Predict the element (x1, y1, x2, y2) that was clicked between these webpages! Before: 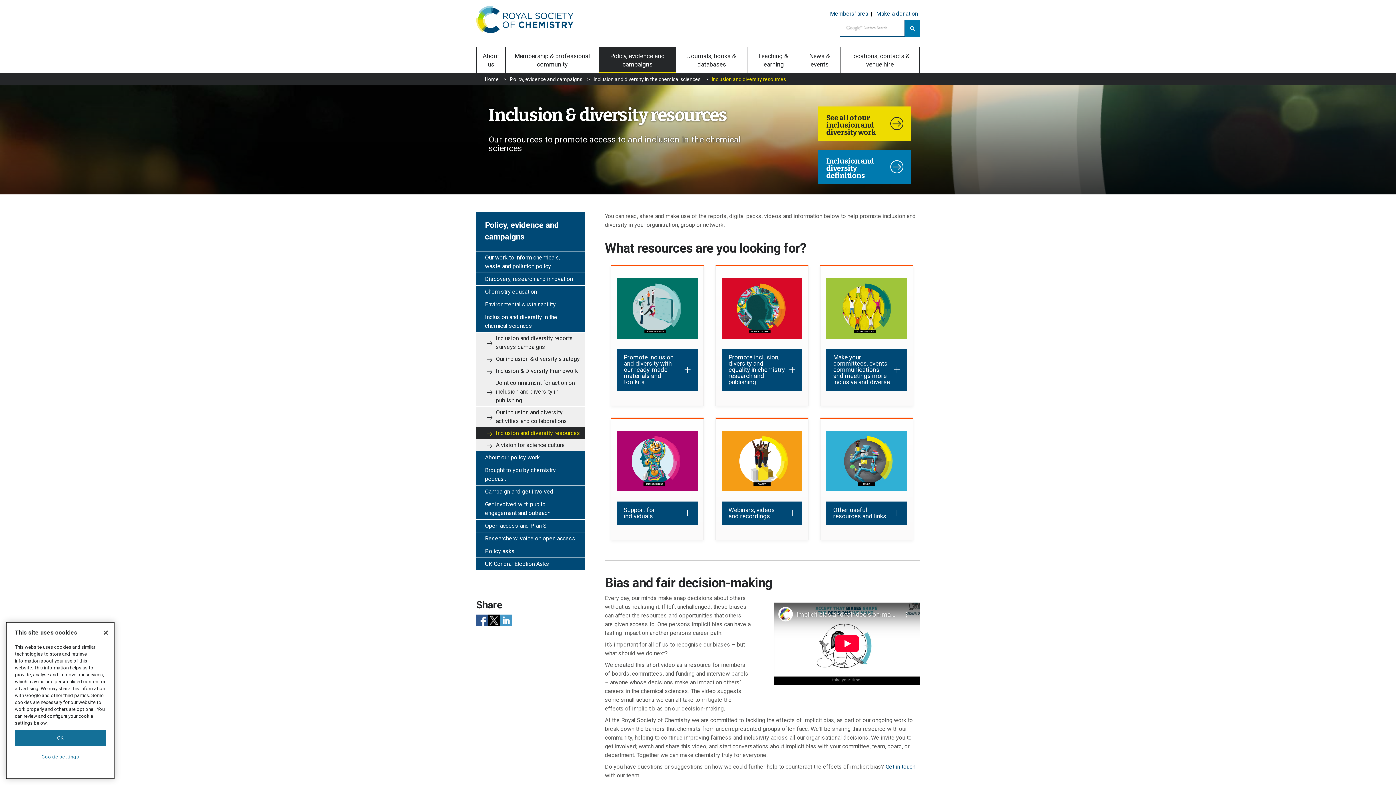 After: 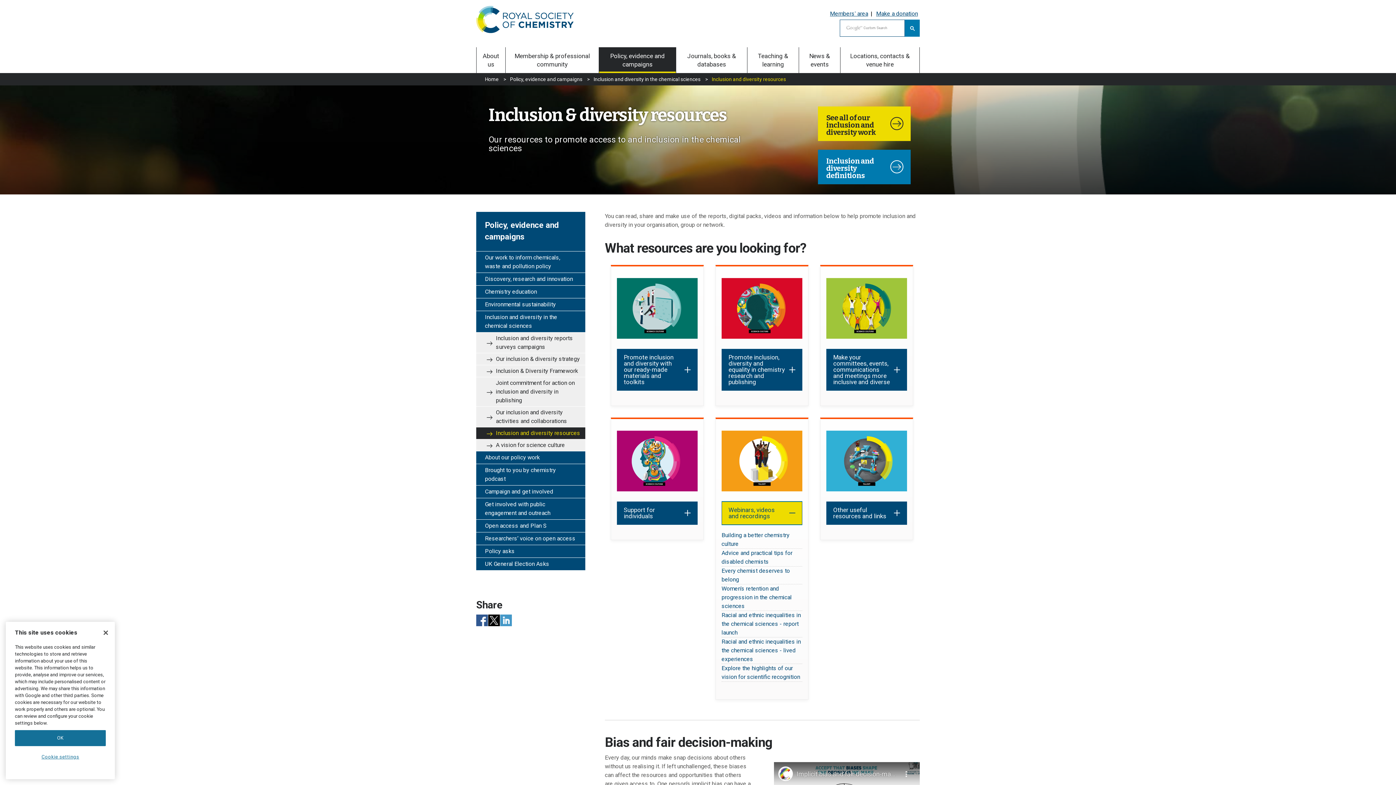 Action: bbox: (721, 501, 802, 525) label: Webinars, videos and recordings